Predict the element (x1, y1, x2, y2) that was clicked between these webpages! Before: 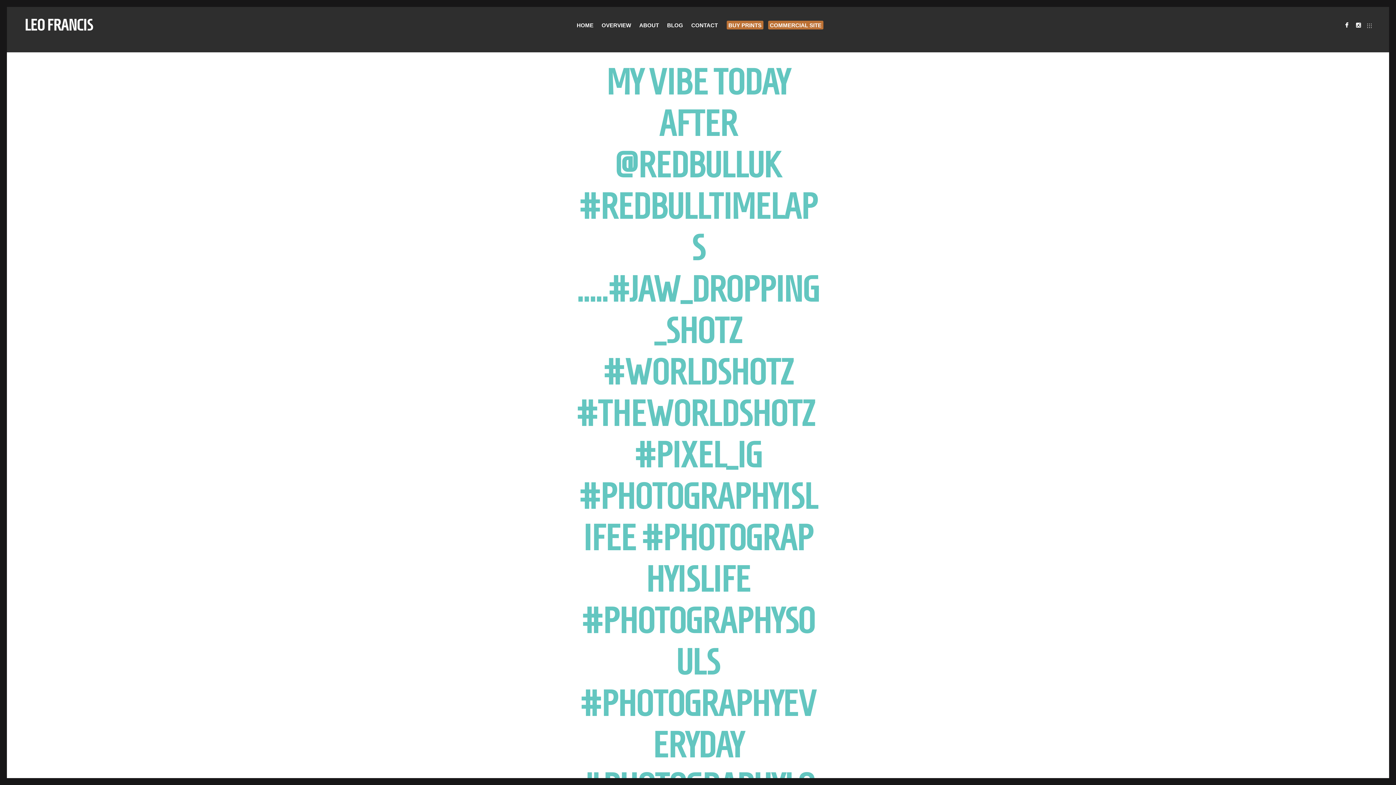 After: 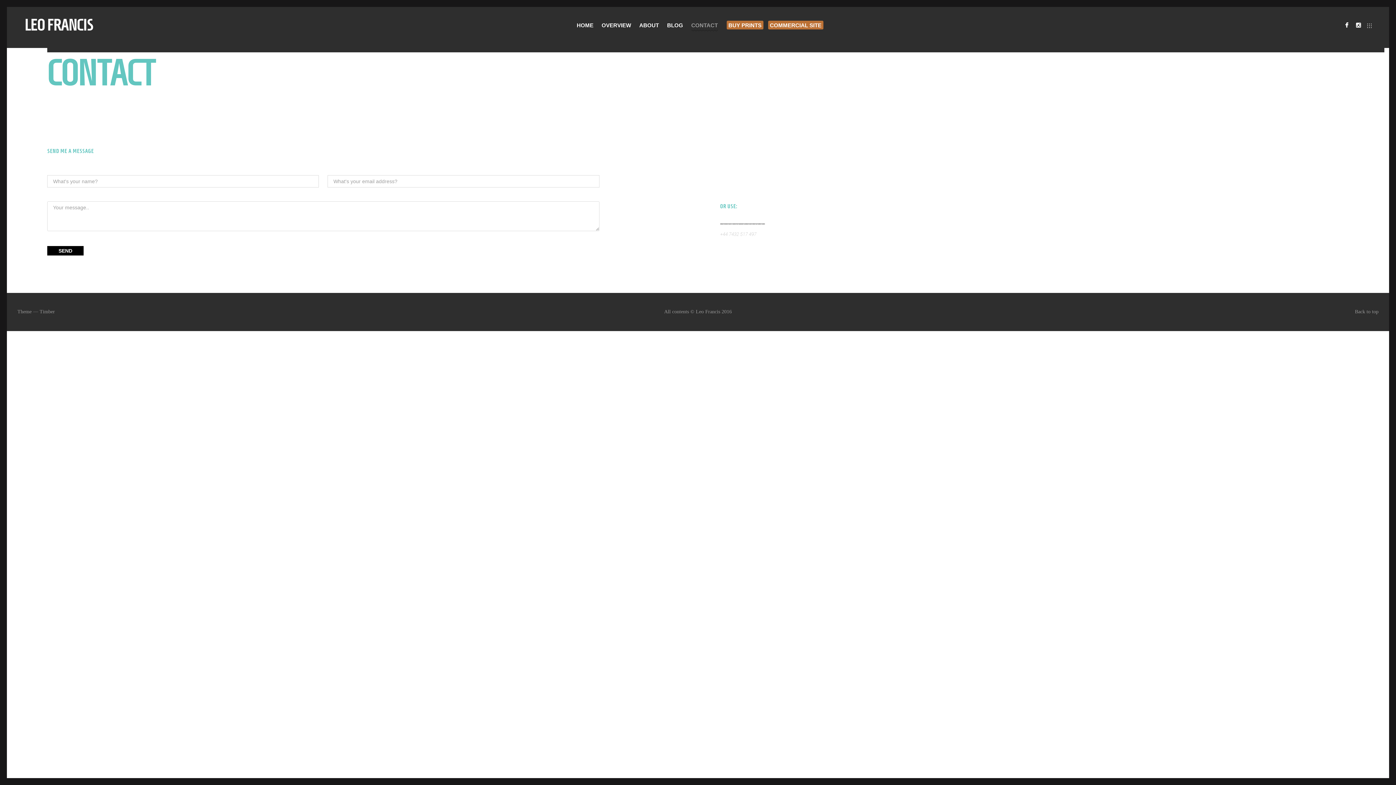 Action: label: CONTACT bbox: (687, 18, 722, 31)